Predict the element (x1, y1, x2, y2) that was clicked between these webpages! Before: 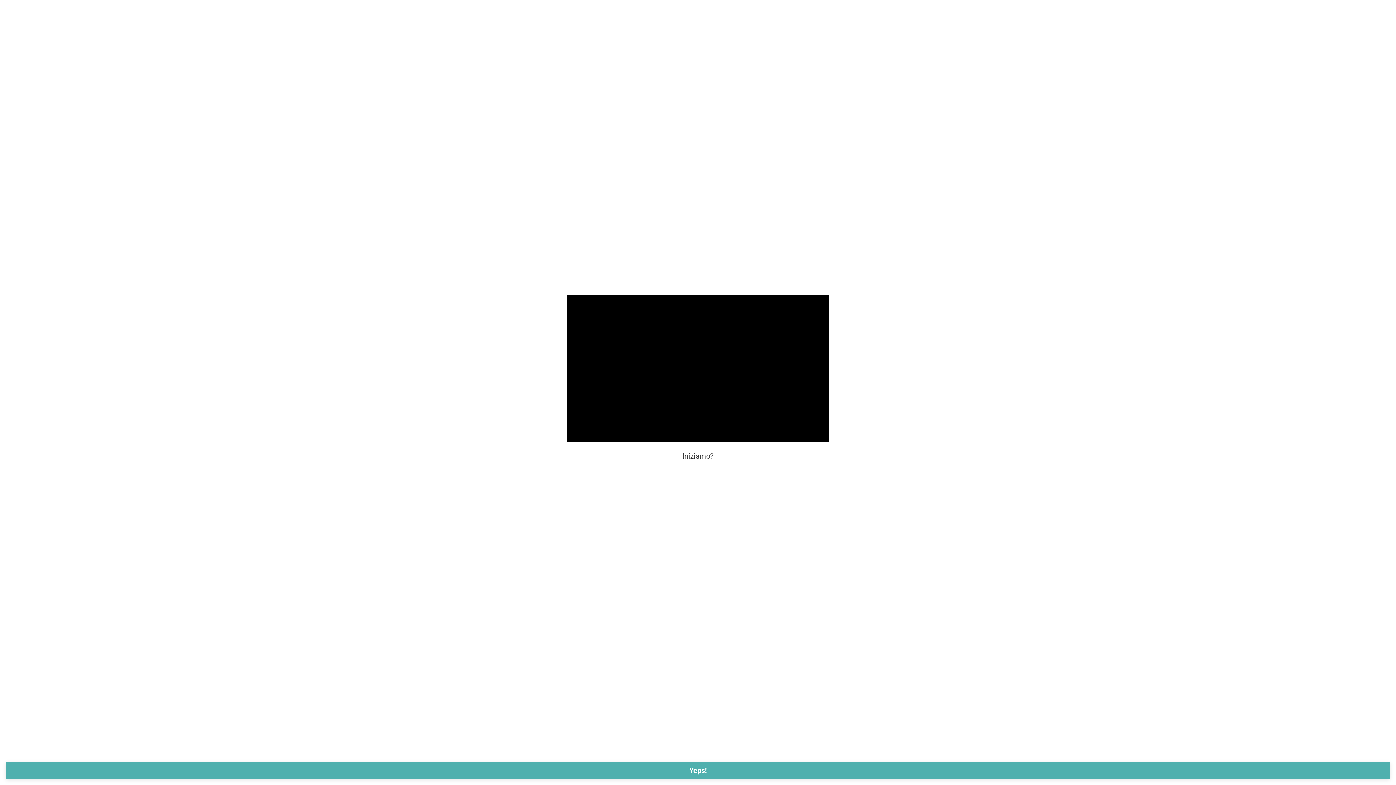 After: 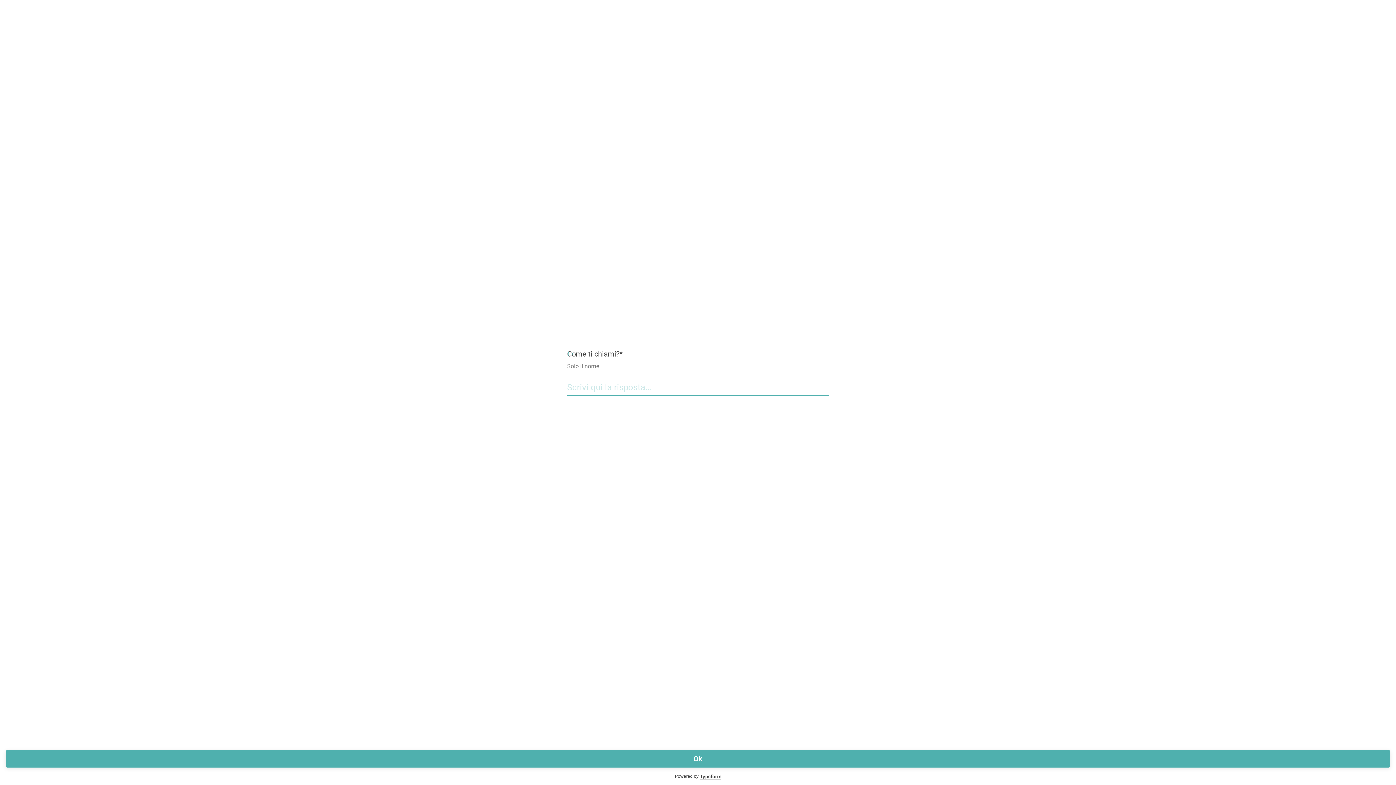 Action: bbox: (5, 762, 1390, 779) label: Yeps!